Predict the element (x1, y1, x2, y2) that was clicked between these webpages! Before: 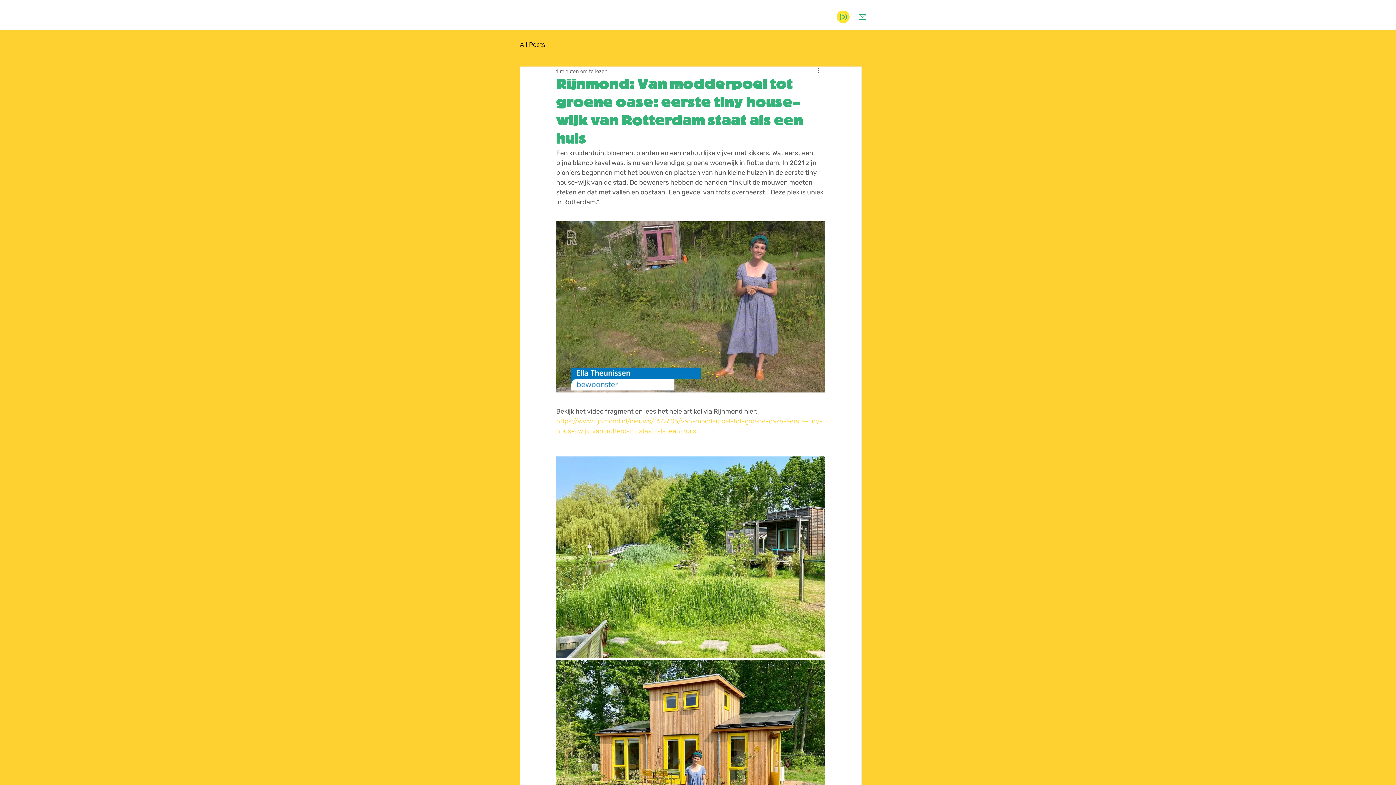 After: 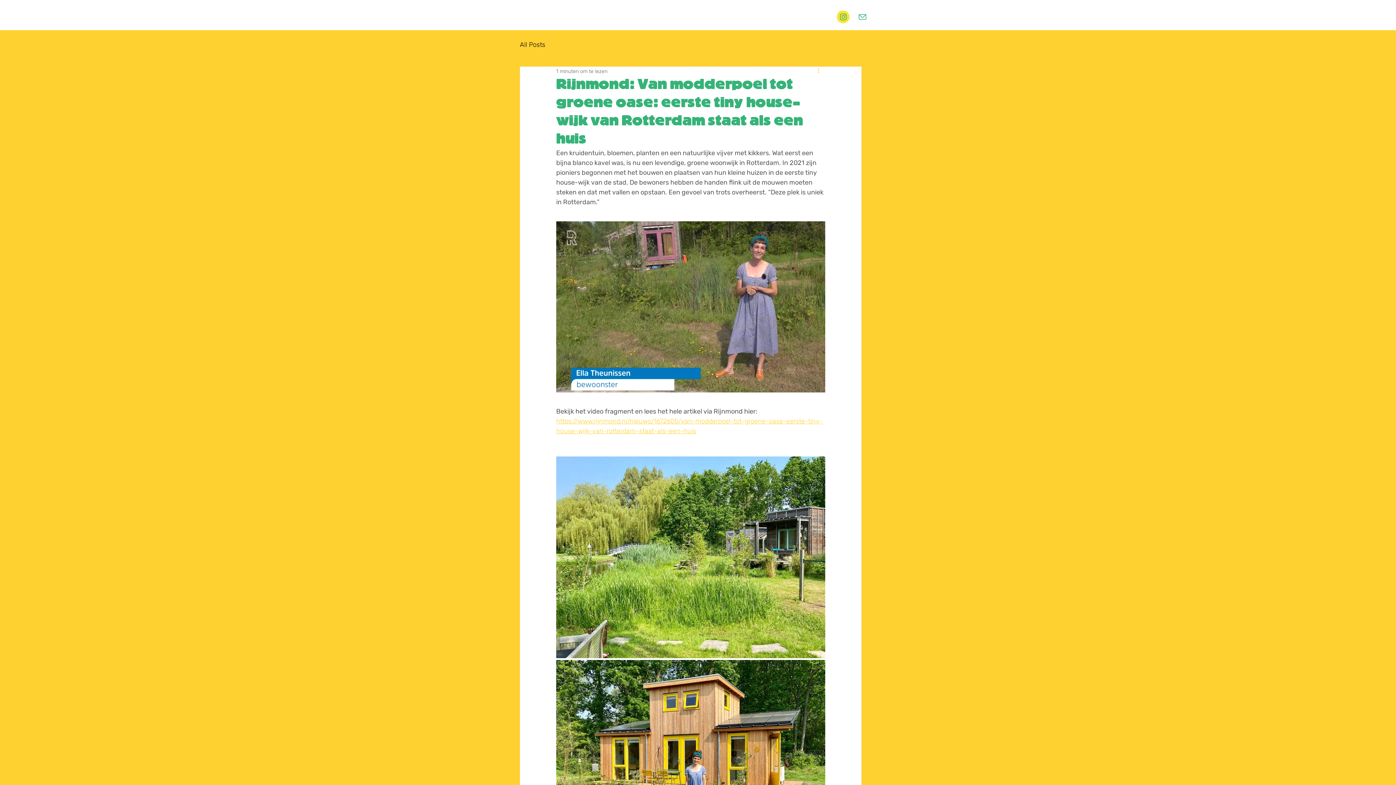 Action: label: Meer acties bbox: (816, 66, 825, 75)